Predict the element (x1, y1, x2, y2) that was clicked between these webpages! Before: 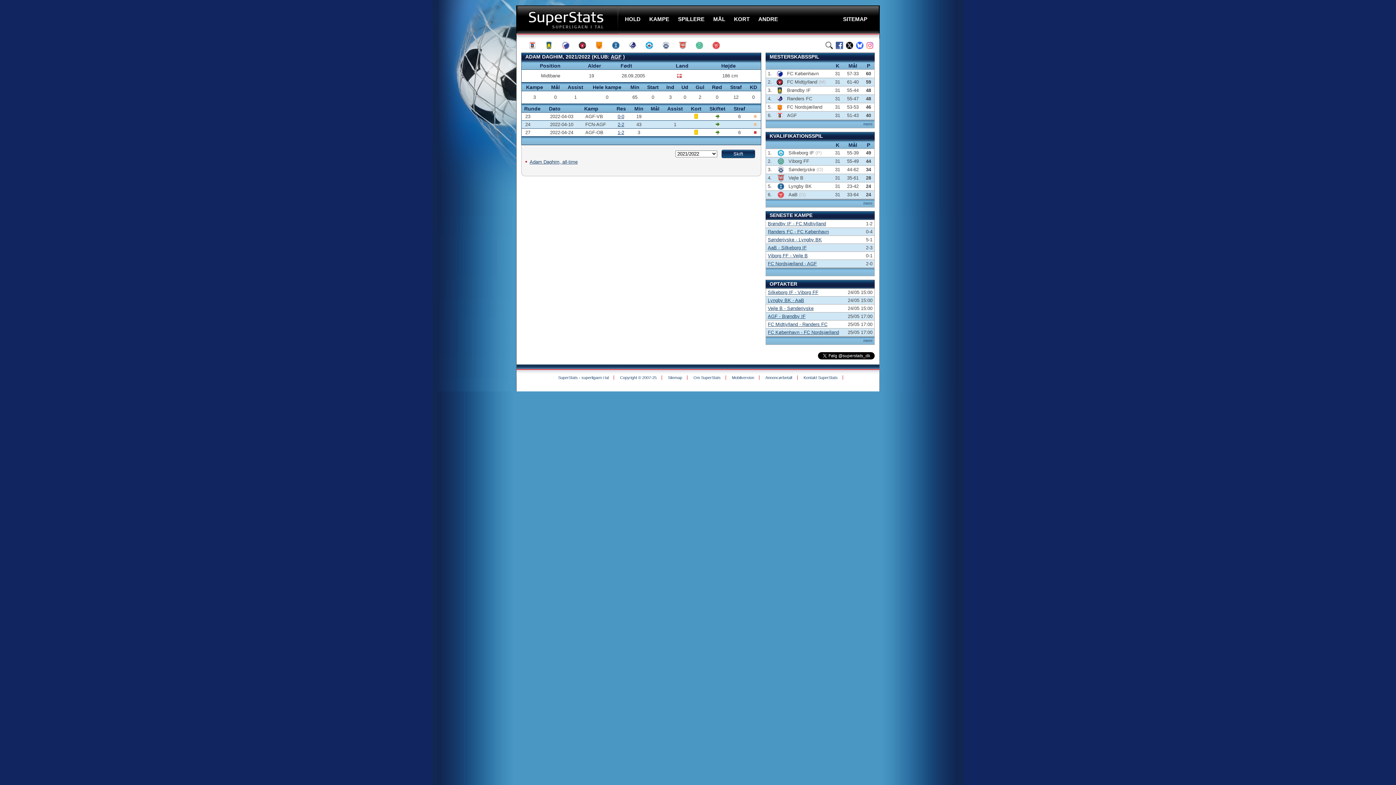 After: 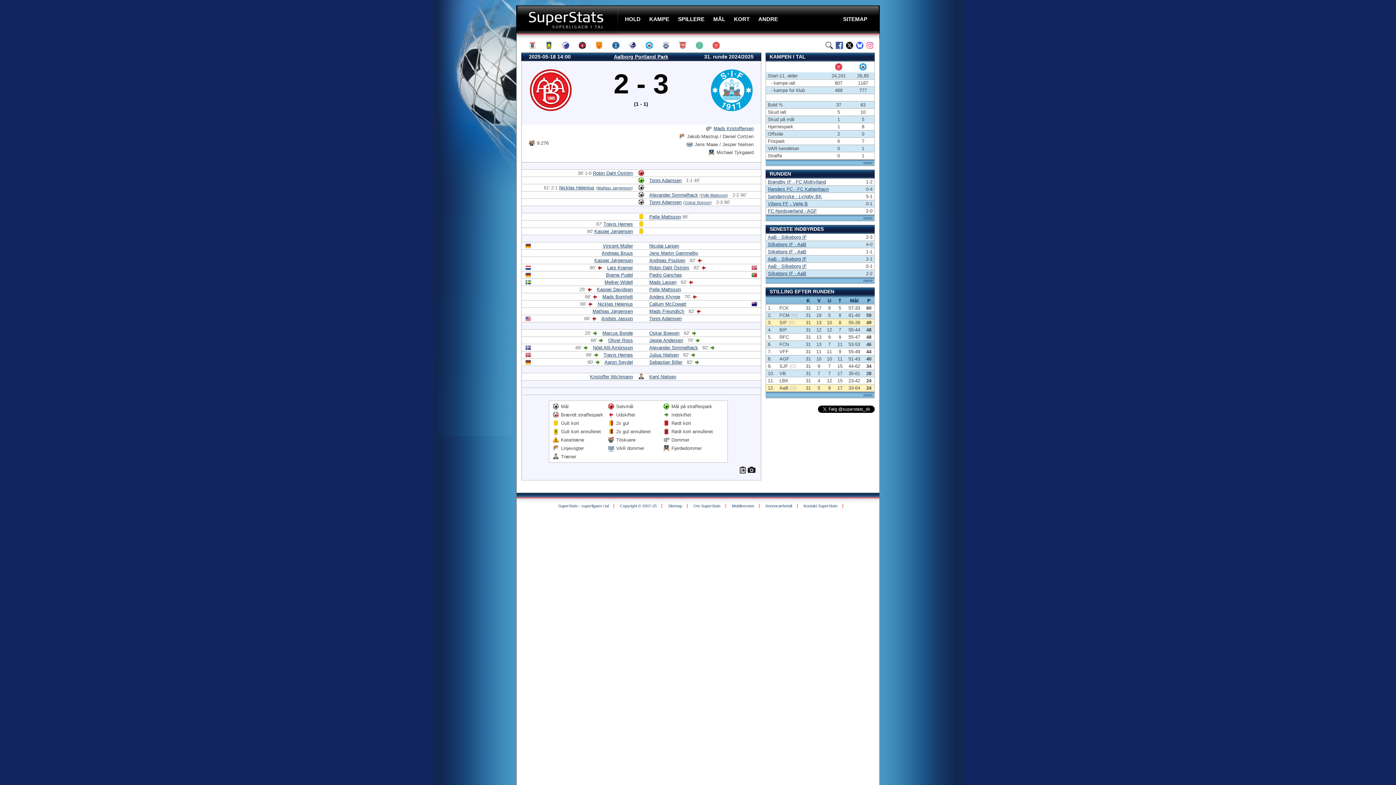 Action: bbox: (768, 245, 806, 250) label: AaB - Silkeborg IF